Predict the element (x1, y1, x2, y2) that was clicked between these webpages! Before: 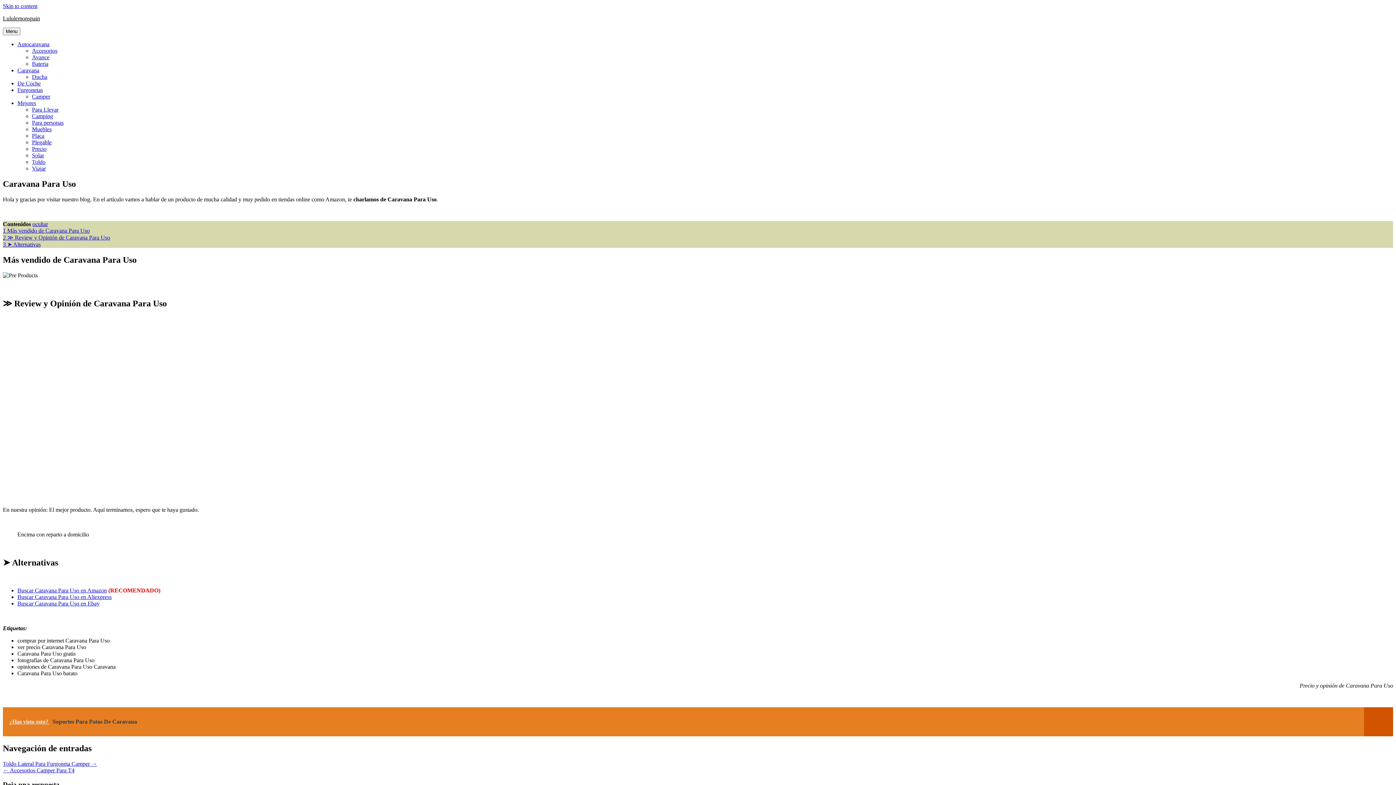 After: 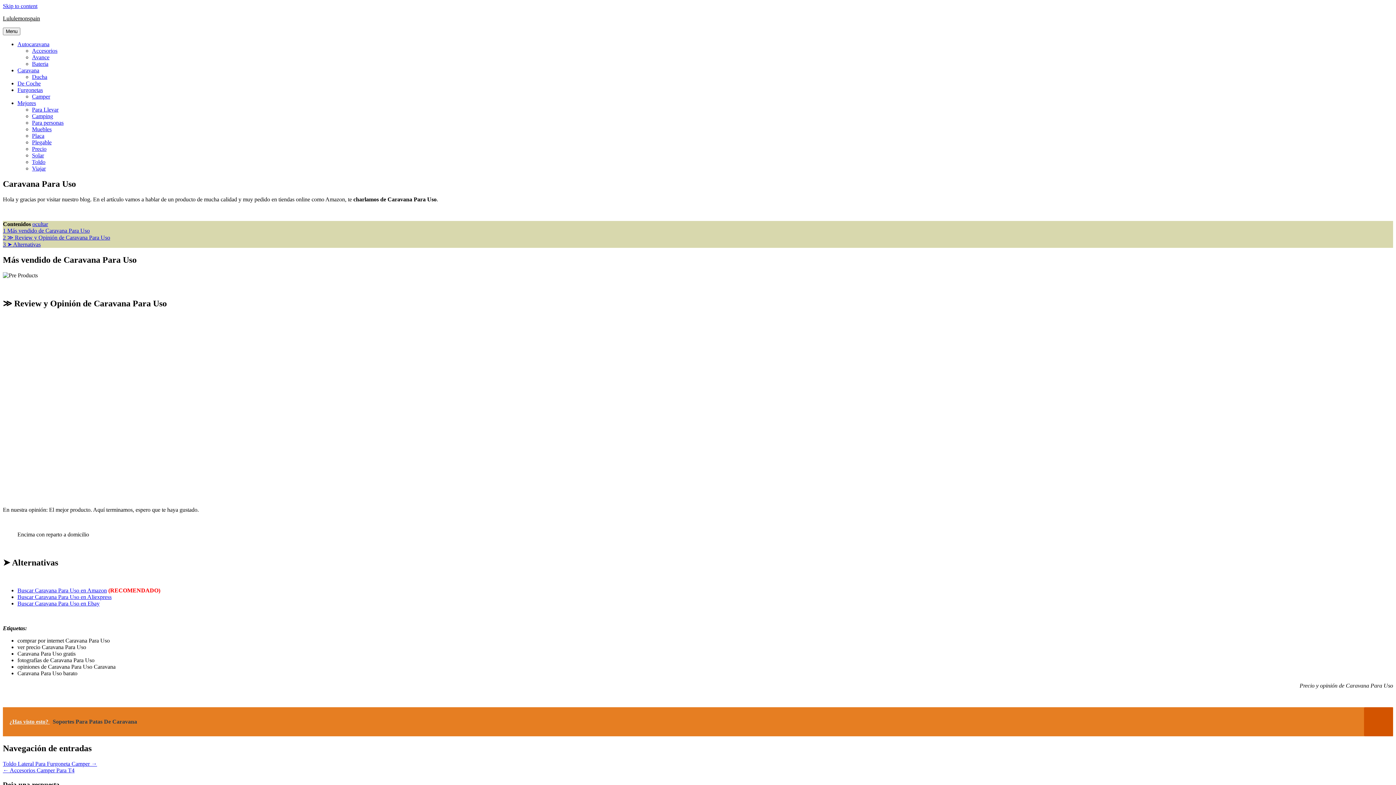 Action: bbox: (17, 594, 111, 600) label: Buscar Caravana Para Uso en Aliexpress